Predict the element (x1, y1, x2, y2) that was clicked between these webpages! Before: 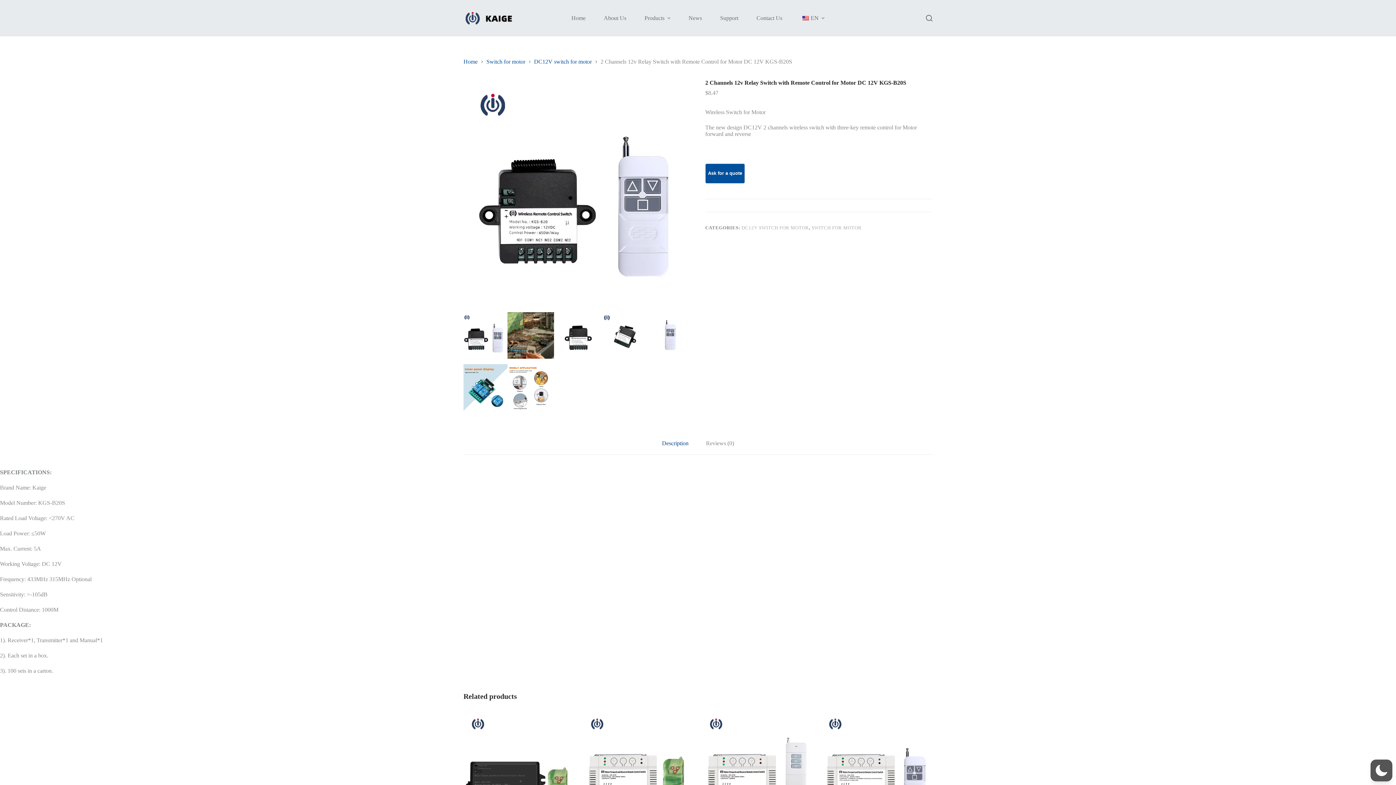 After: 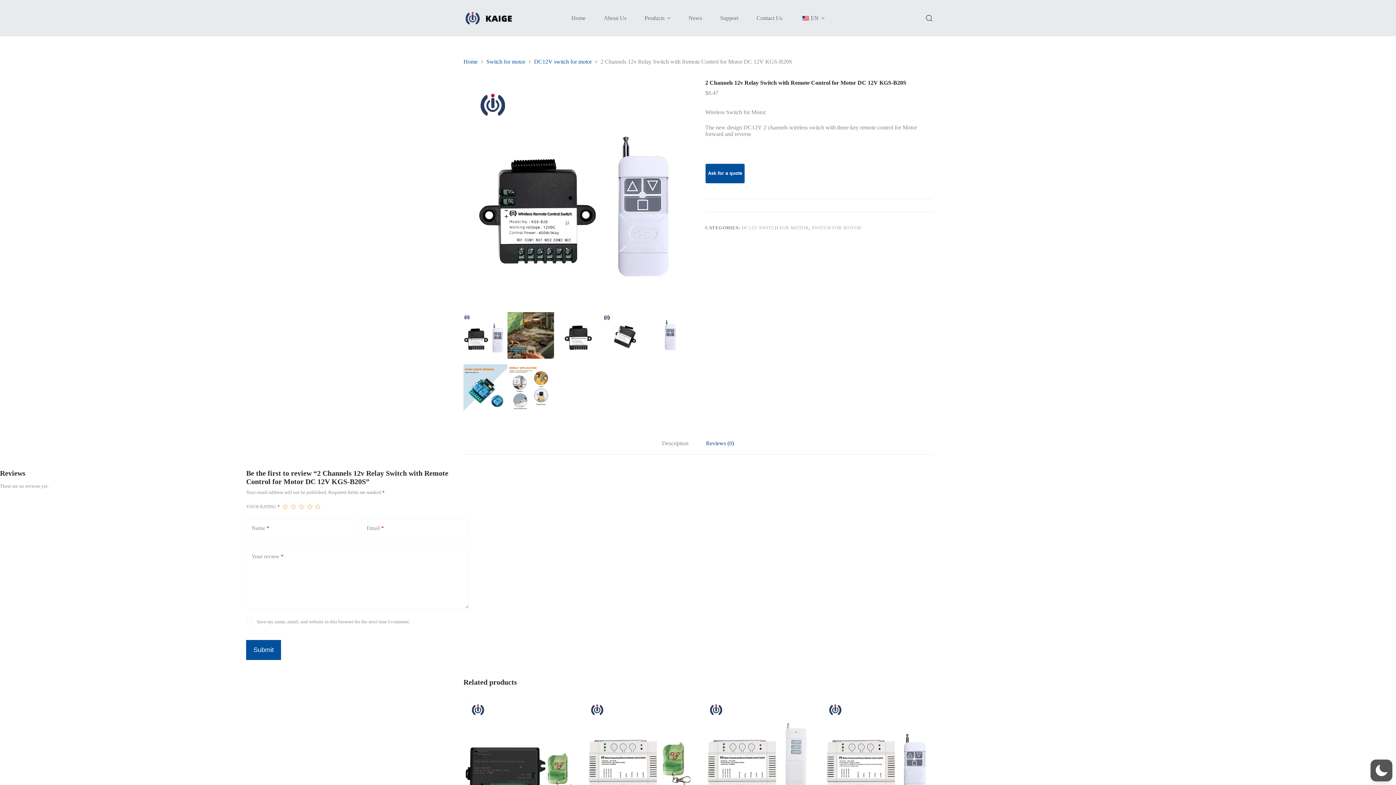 Action: bbox: (697, 432, 742, 454) label: Reviews (0)